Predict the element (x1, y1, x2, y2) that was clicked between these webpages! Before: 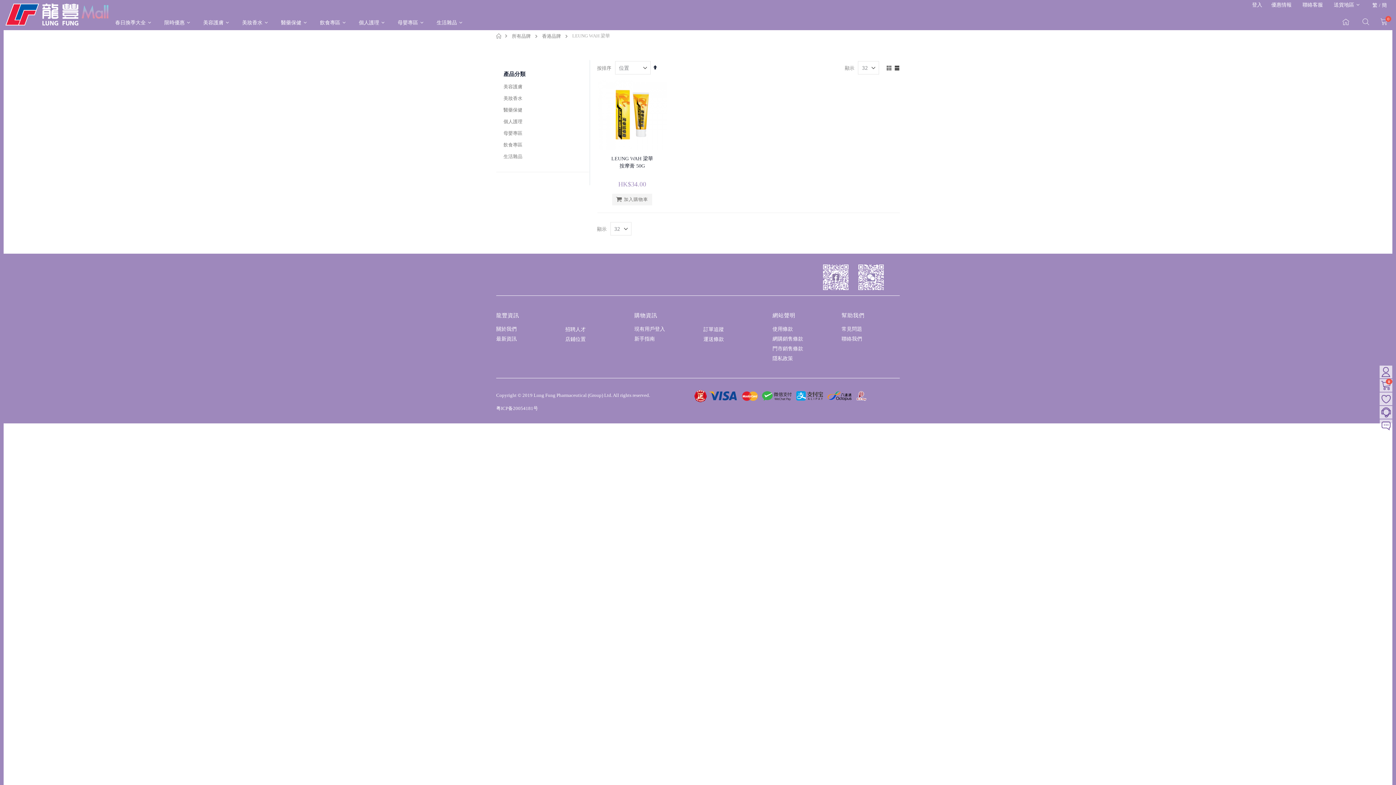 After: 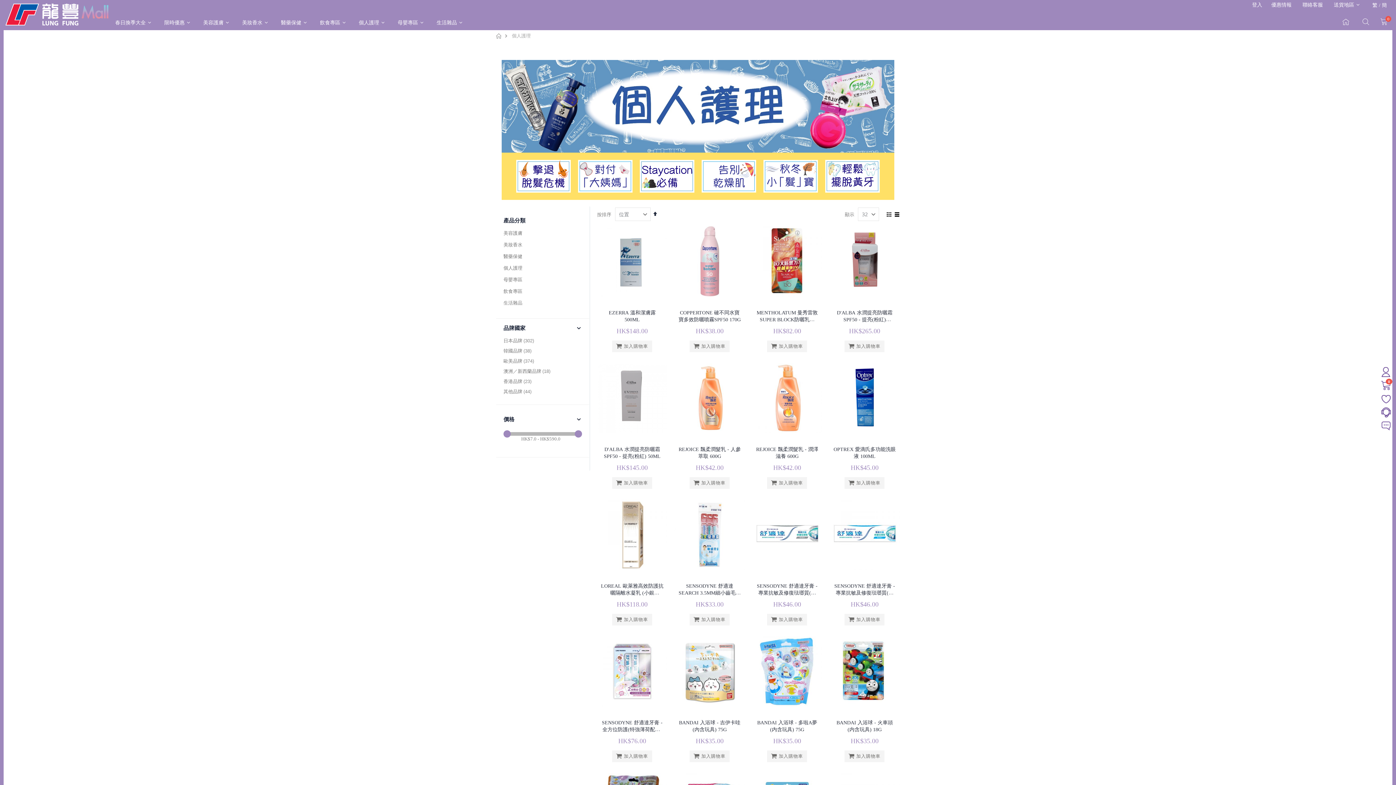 Action: label: 個人護理 bbox: (354, 16, 392, 28)